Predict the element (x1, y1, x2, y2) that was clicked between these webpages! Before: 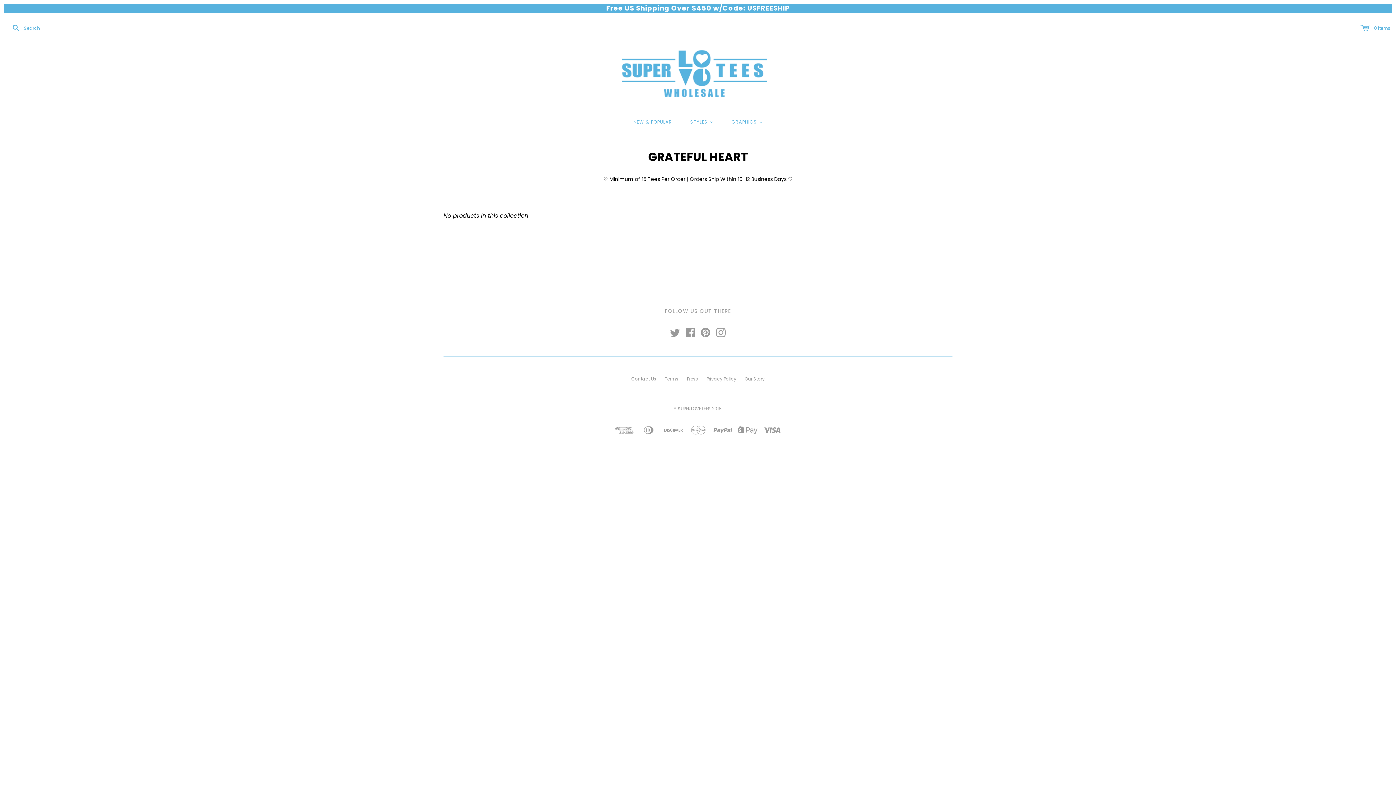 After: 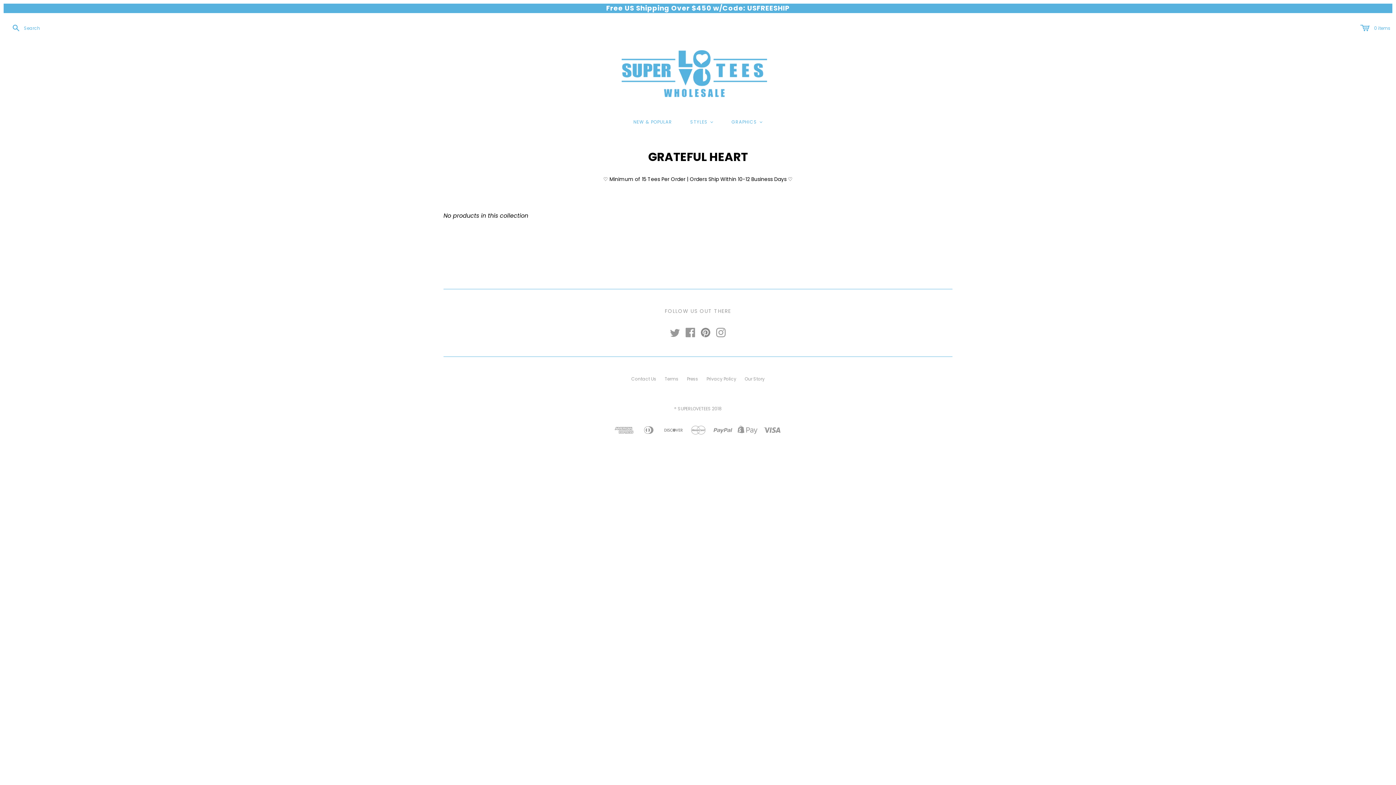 Action: bbox: (701, 328, 710, 337)